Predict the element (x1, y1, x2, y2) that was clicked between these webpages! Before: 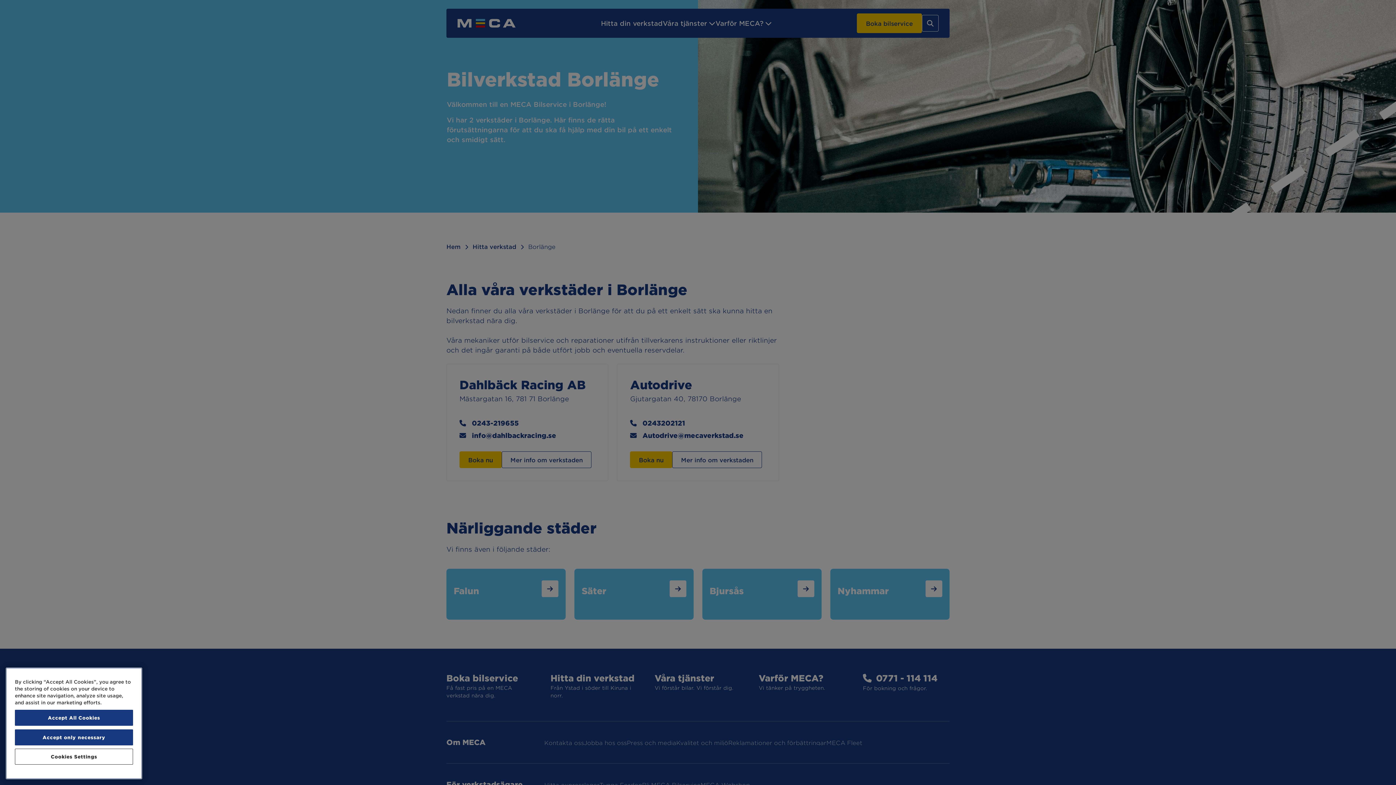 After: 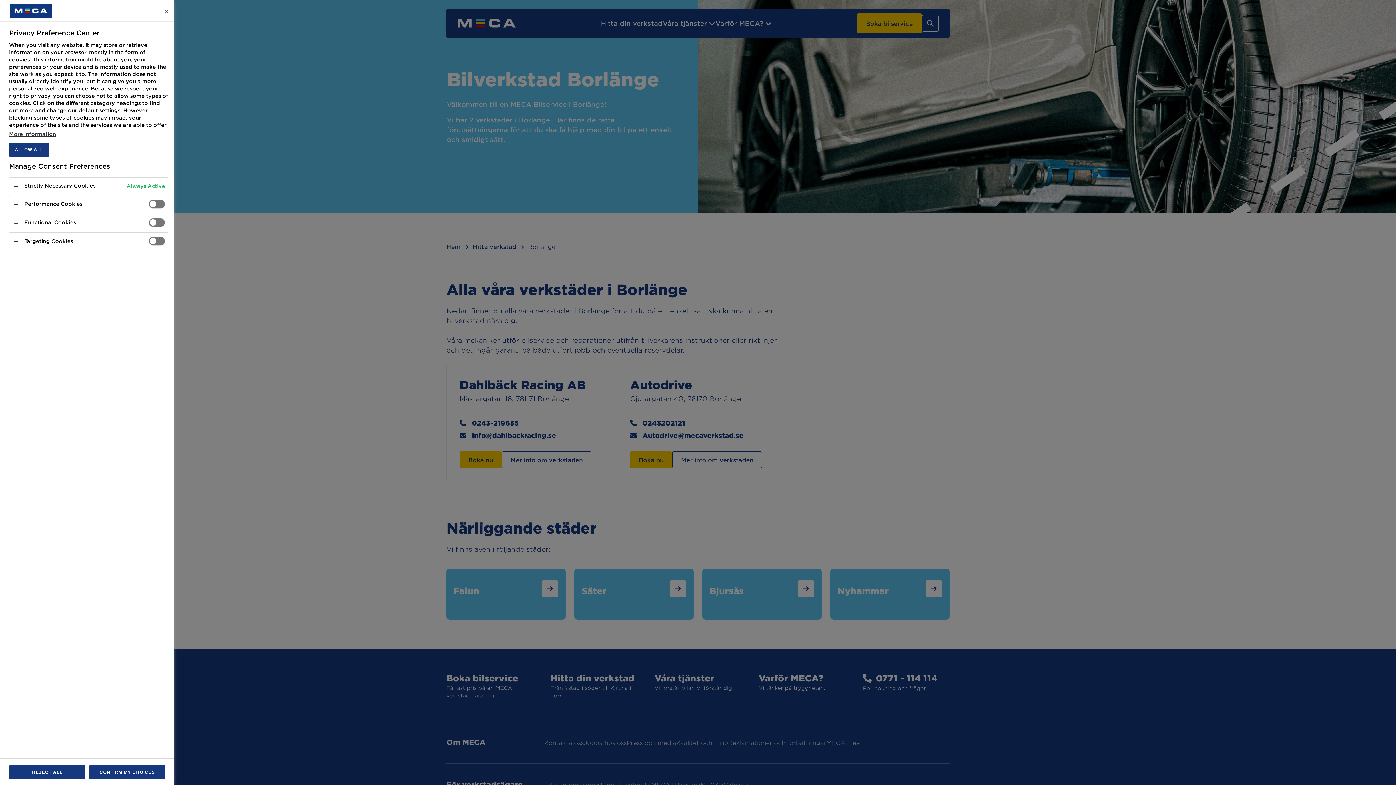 Action: label: Cookies Settings bbox: (14, 749, 133, 765)